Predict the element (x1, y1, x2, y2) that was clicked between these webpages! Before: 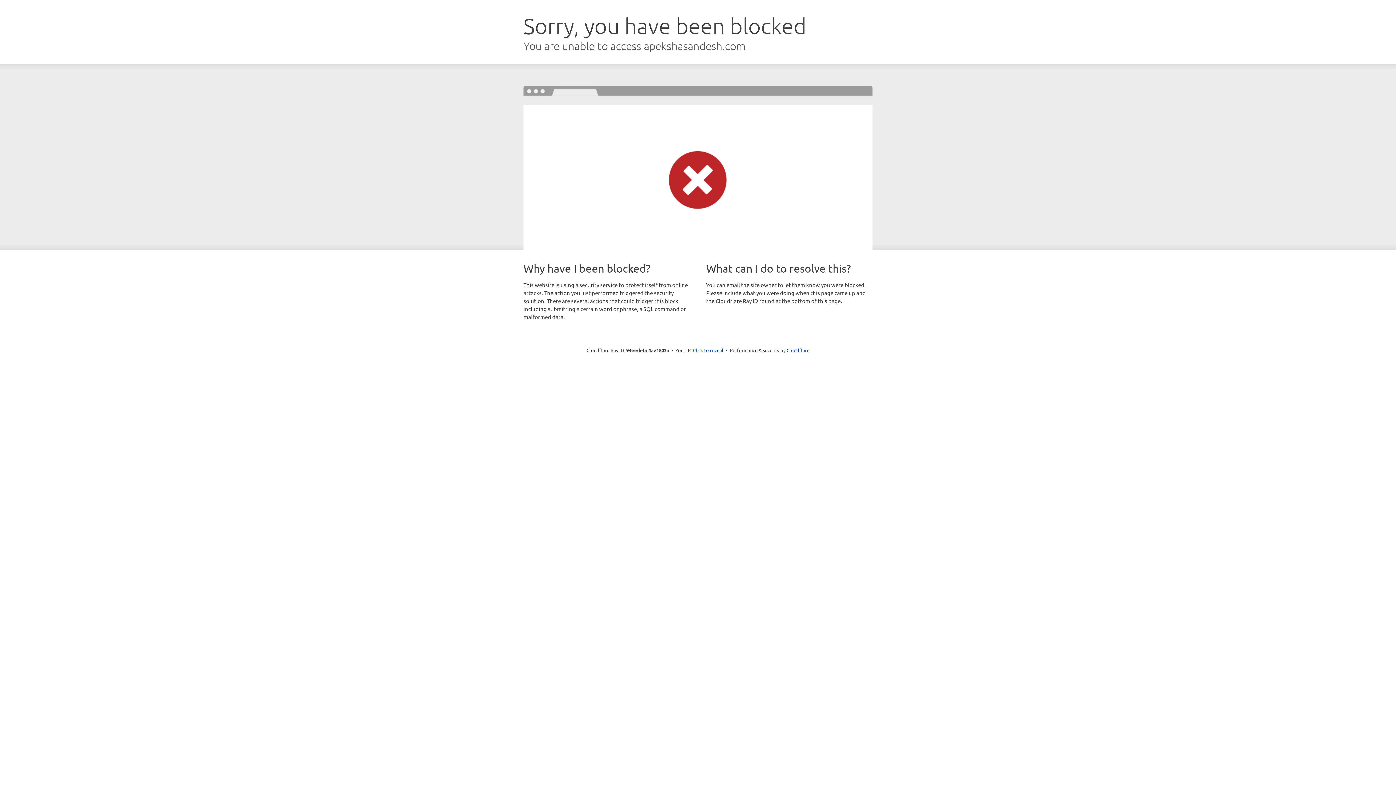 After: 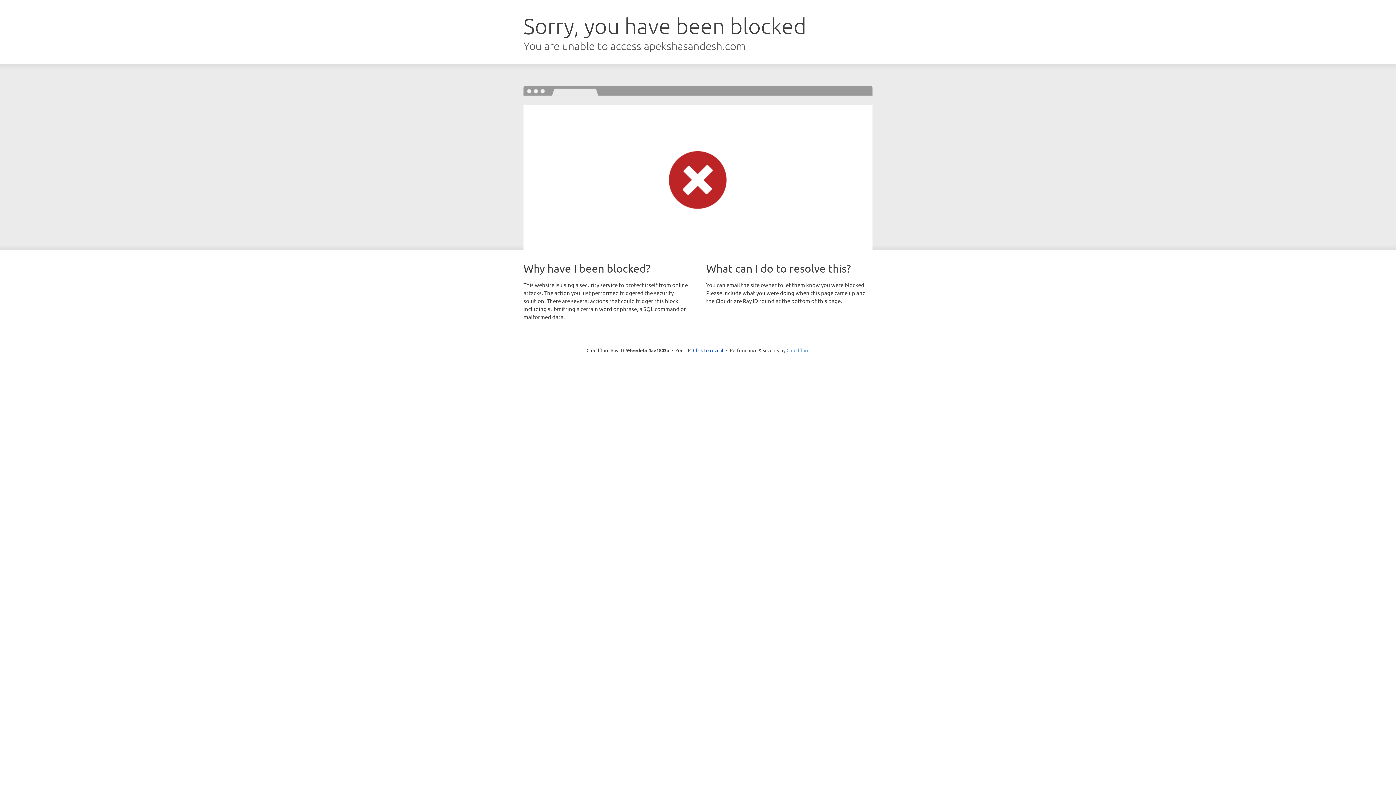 Action: bbox: (786, 347, 809, 353) label: Cloudflare